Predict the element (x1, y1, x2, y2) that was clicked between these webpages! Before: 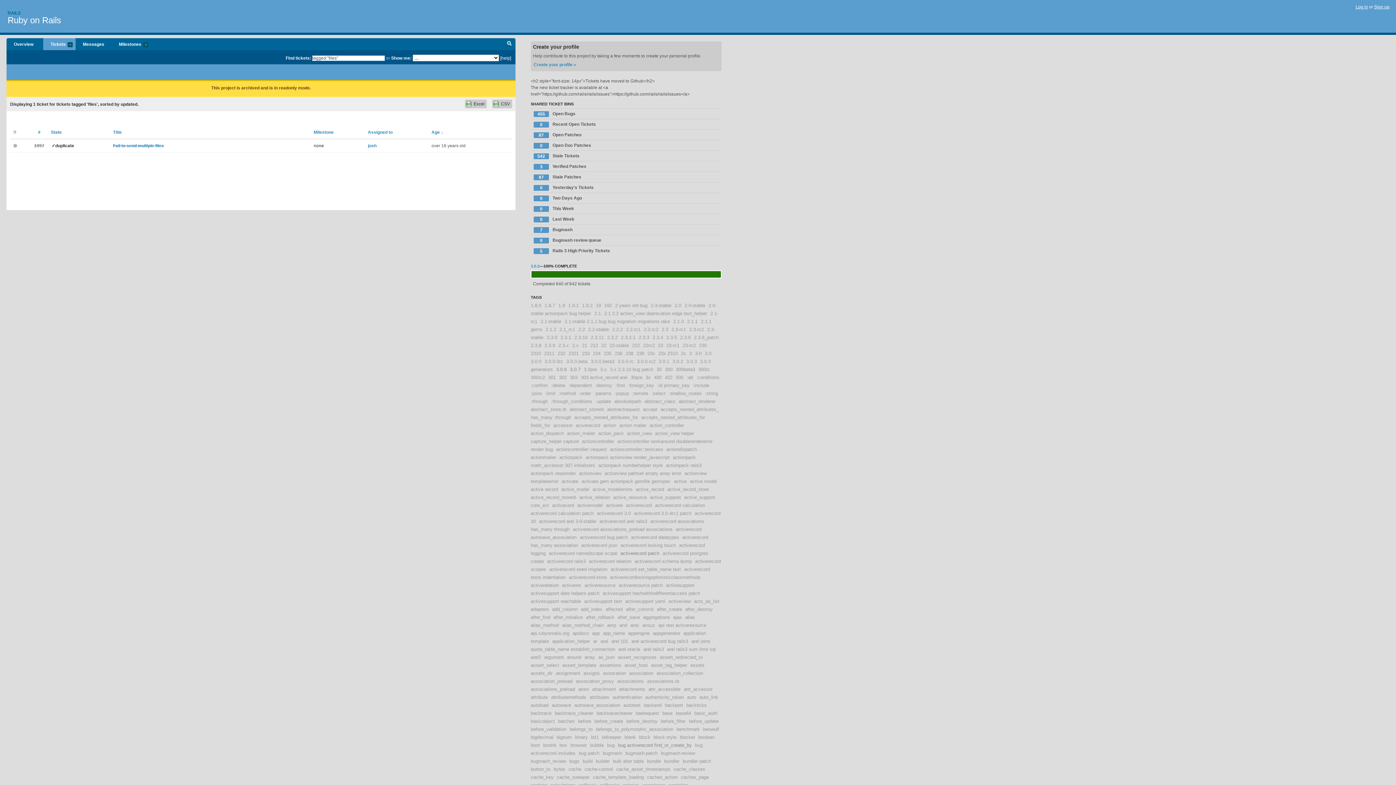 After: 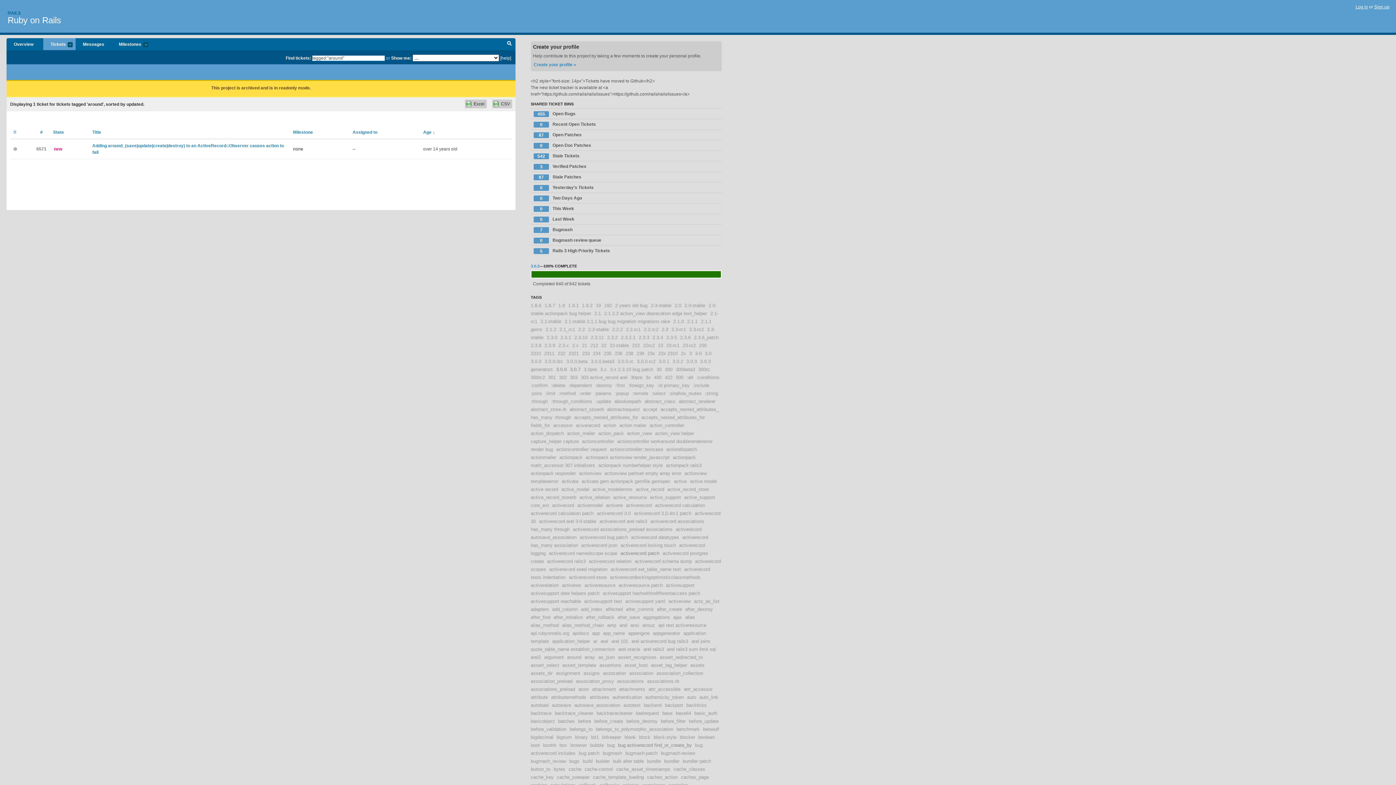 Action: bbox: (567, 654, 581, 660) label: around